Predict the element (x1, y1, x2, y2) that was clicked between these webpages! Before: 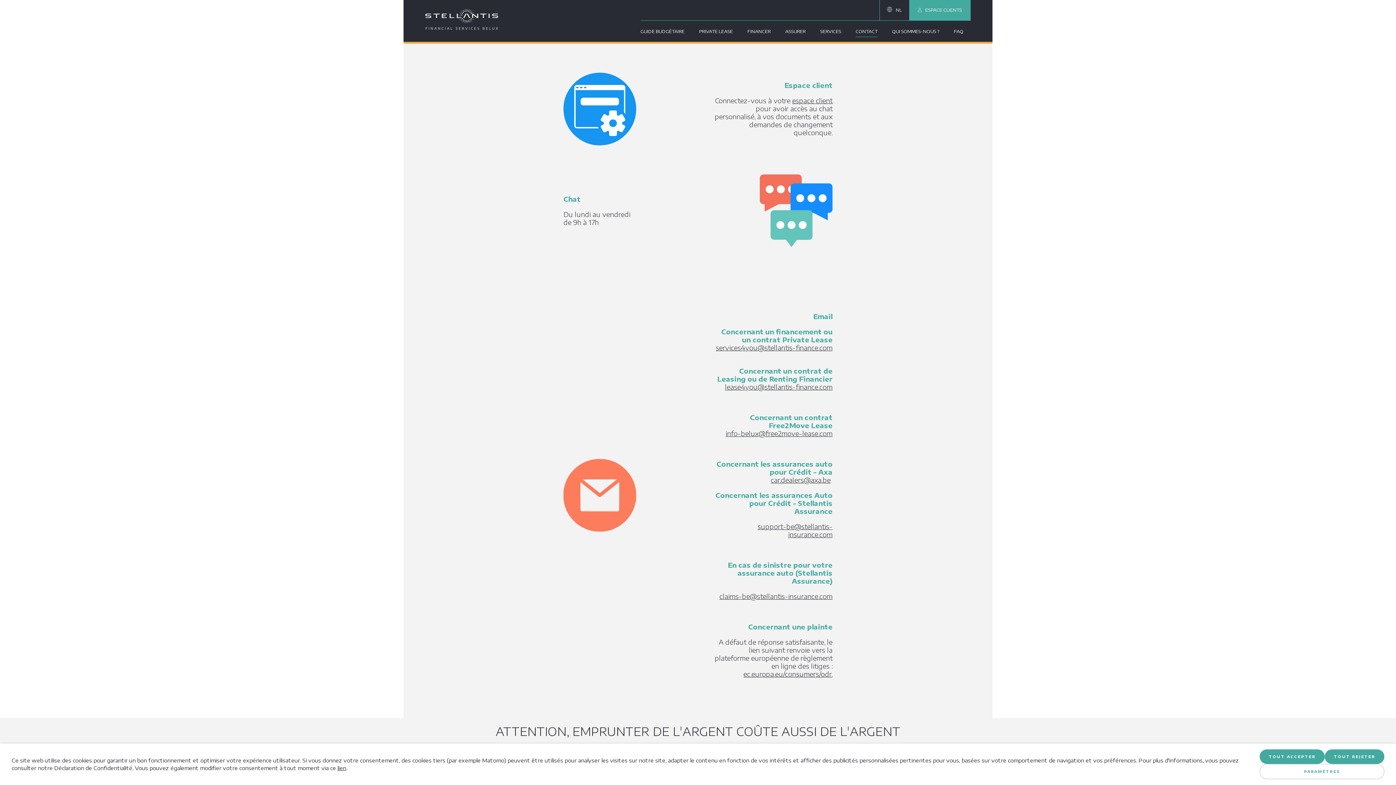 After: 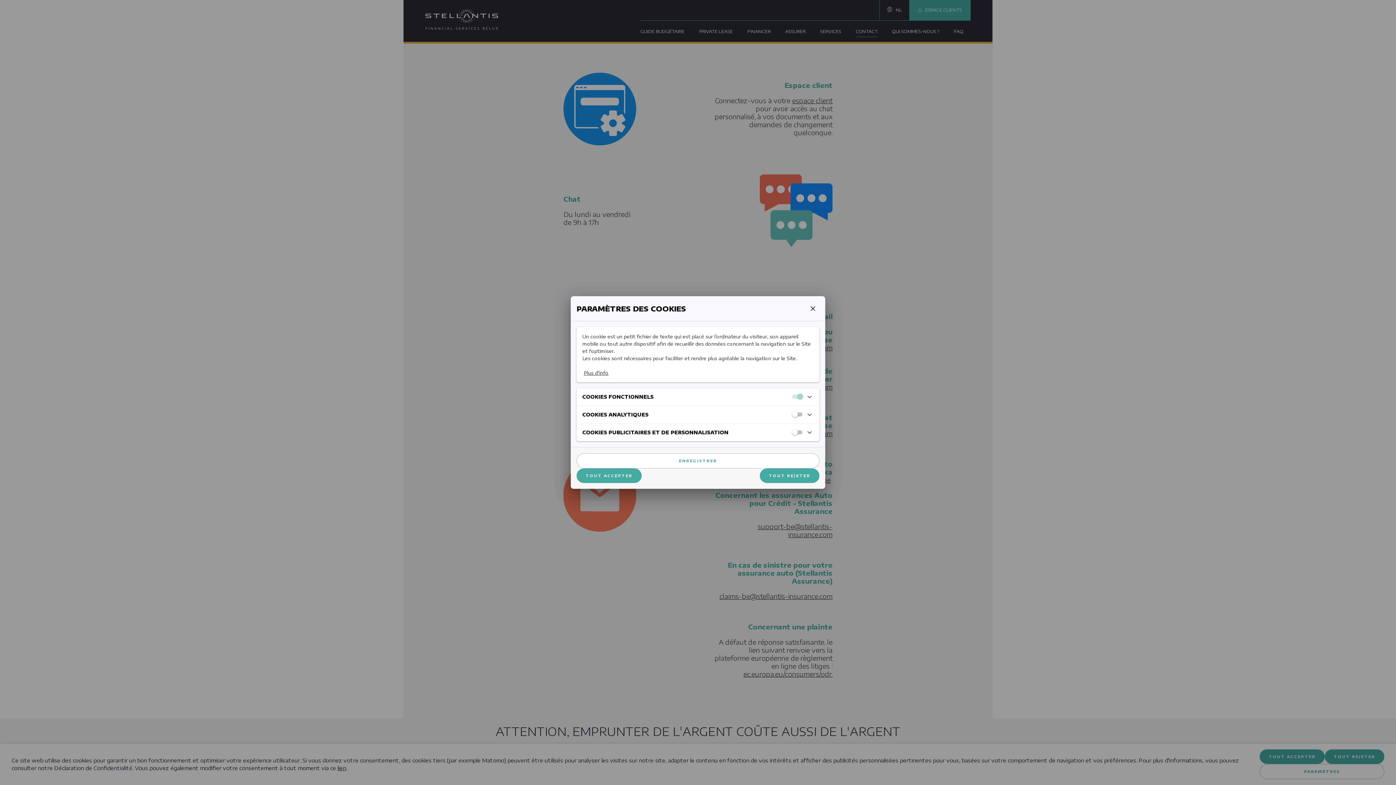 Action: bbox: (1260, 764, 1384, 779) label: Paramètres